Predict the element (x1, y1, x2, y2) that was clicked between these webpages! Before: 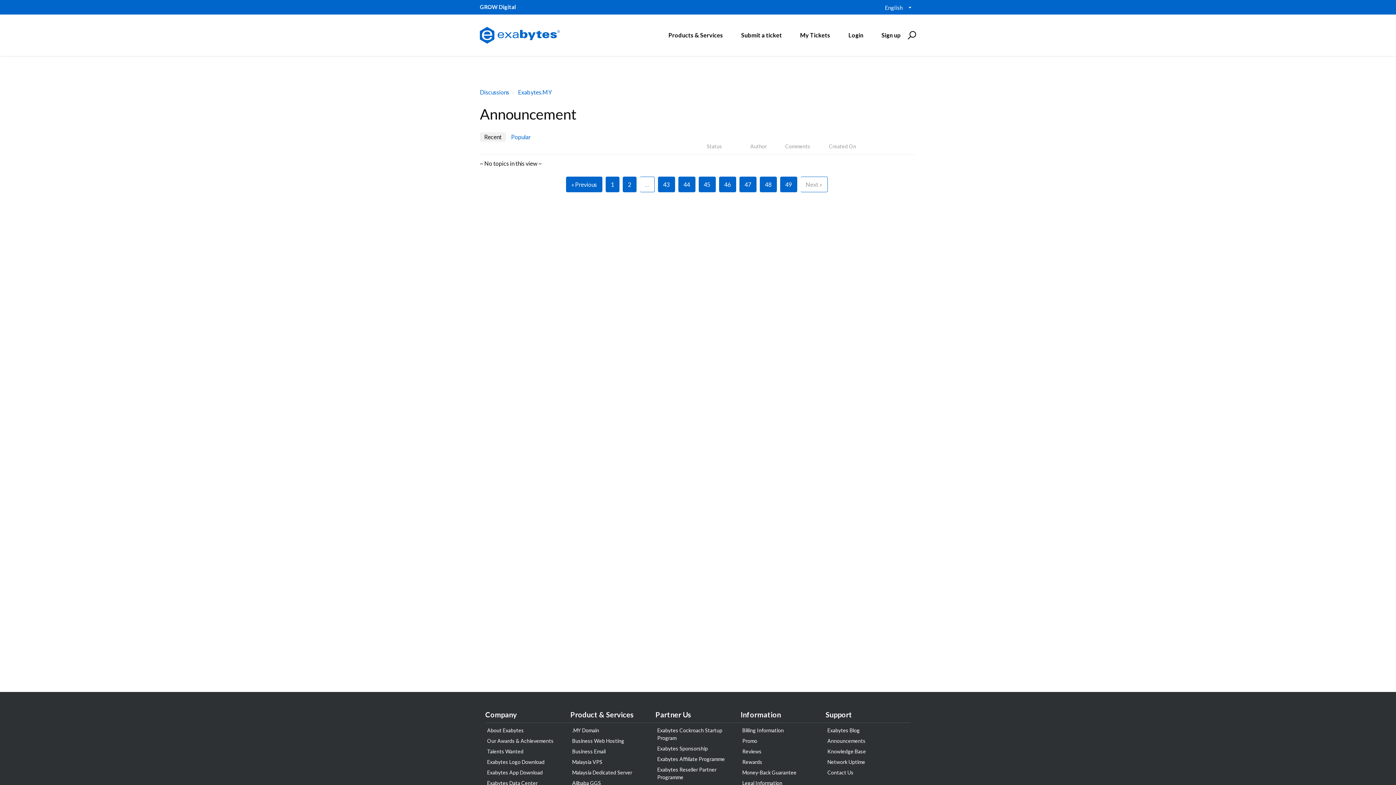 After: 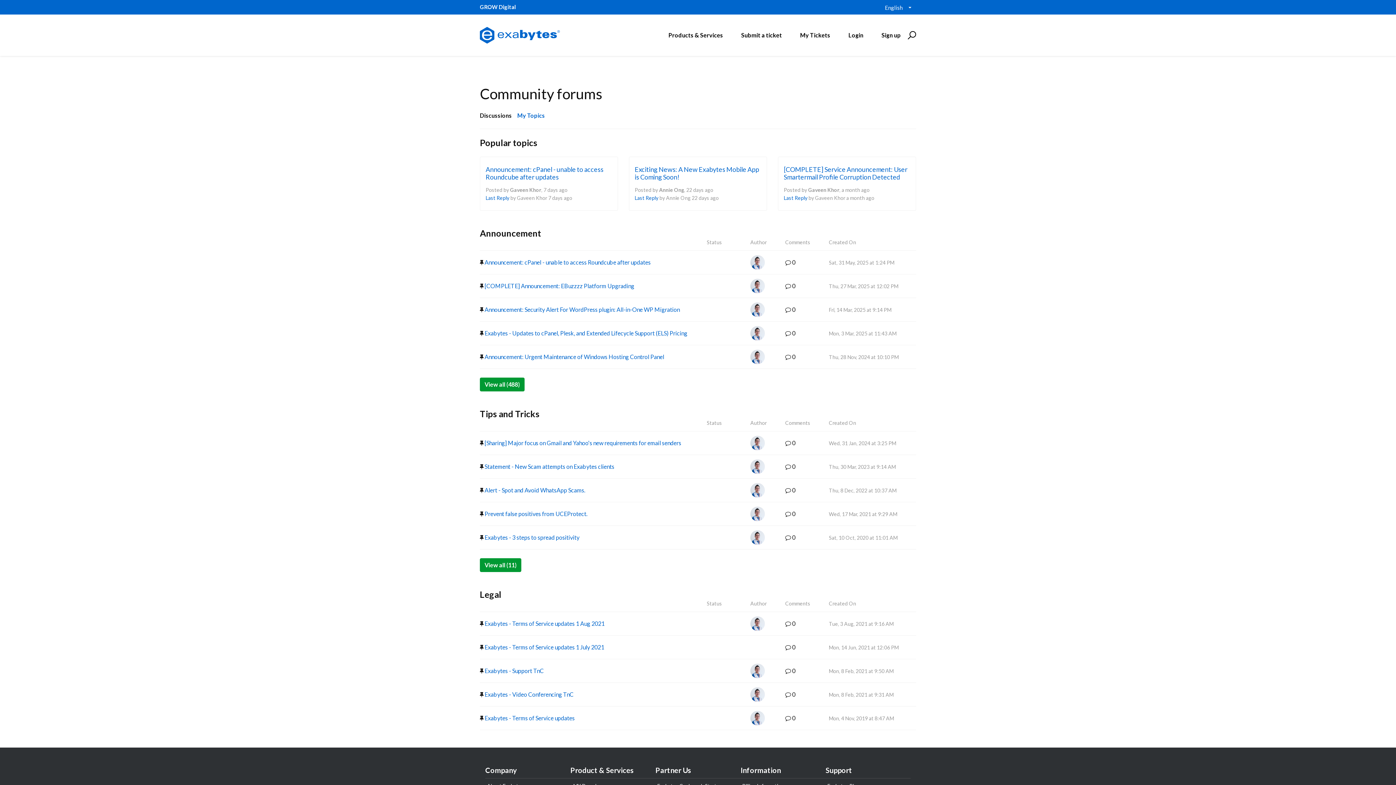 Action: bbox: (480, 88, 509, 95) label: Discussions